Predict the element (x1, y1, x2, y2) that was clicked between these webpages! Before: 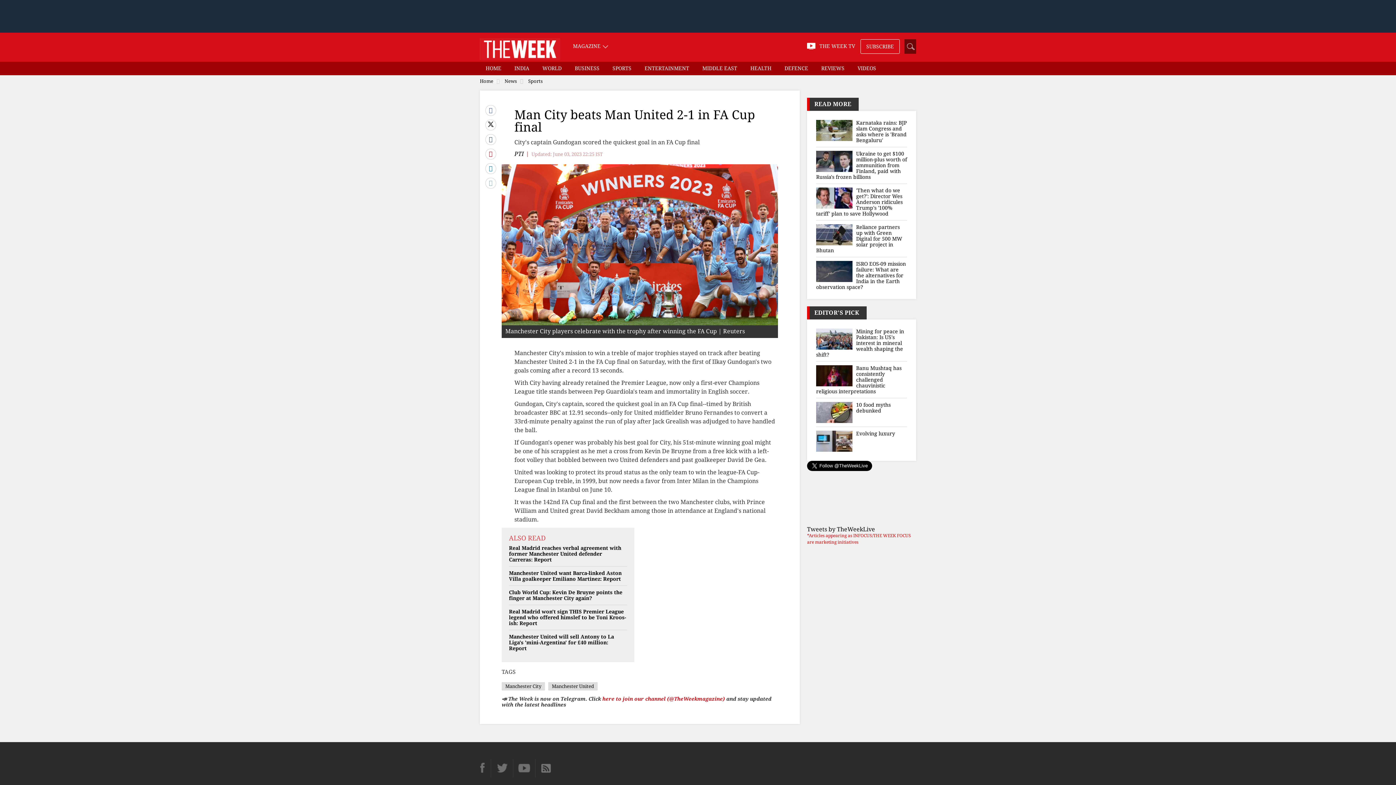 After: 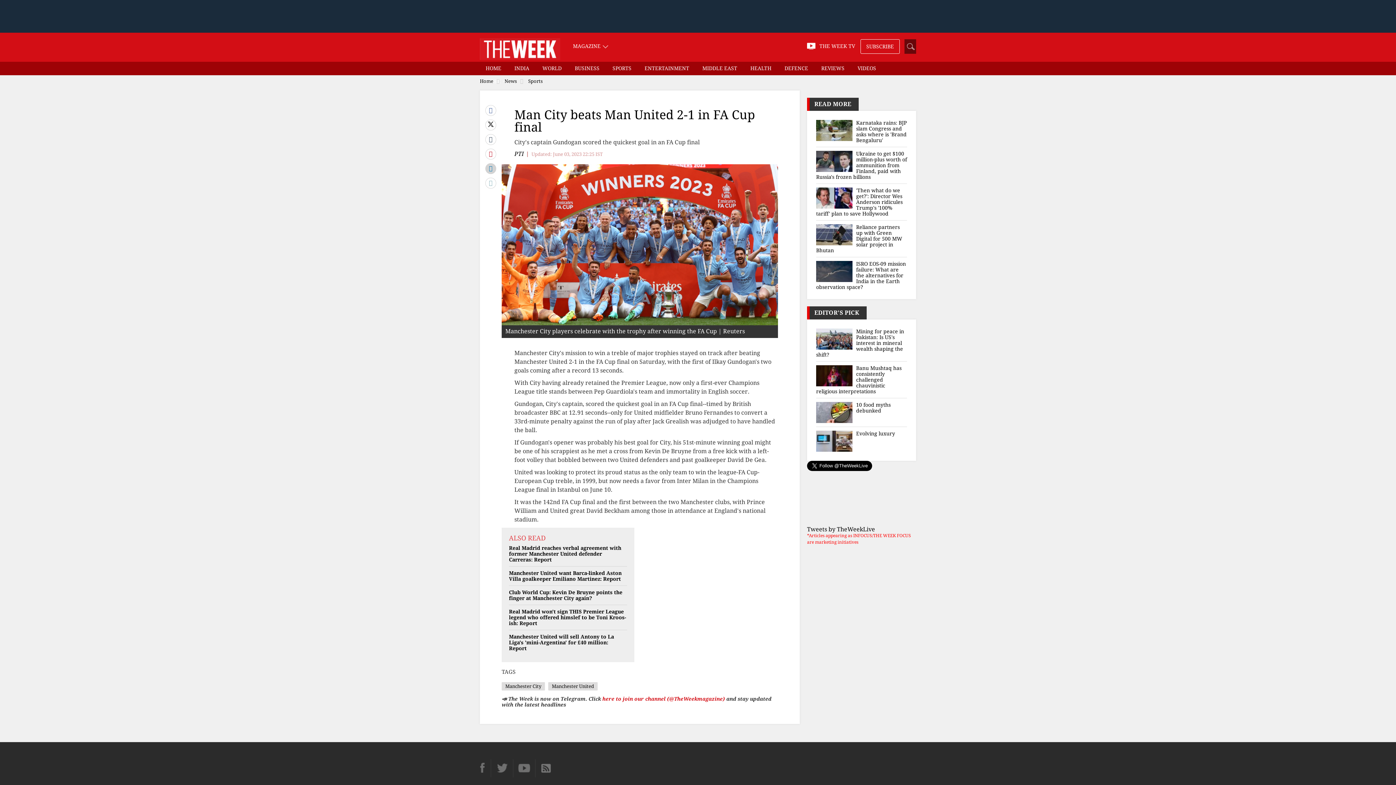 Action: bbox: (485, 163, 496, 174)